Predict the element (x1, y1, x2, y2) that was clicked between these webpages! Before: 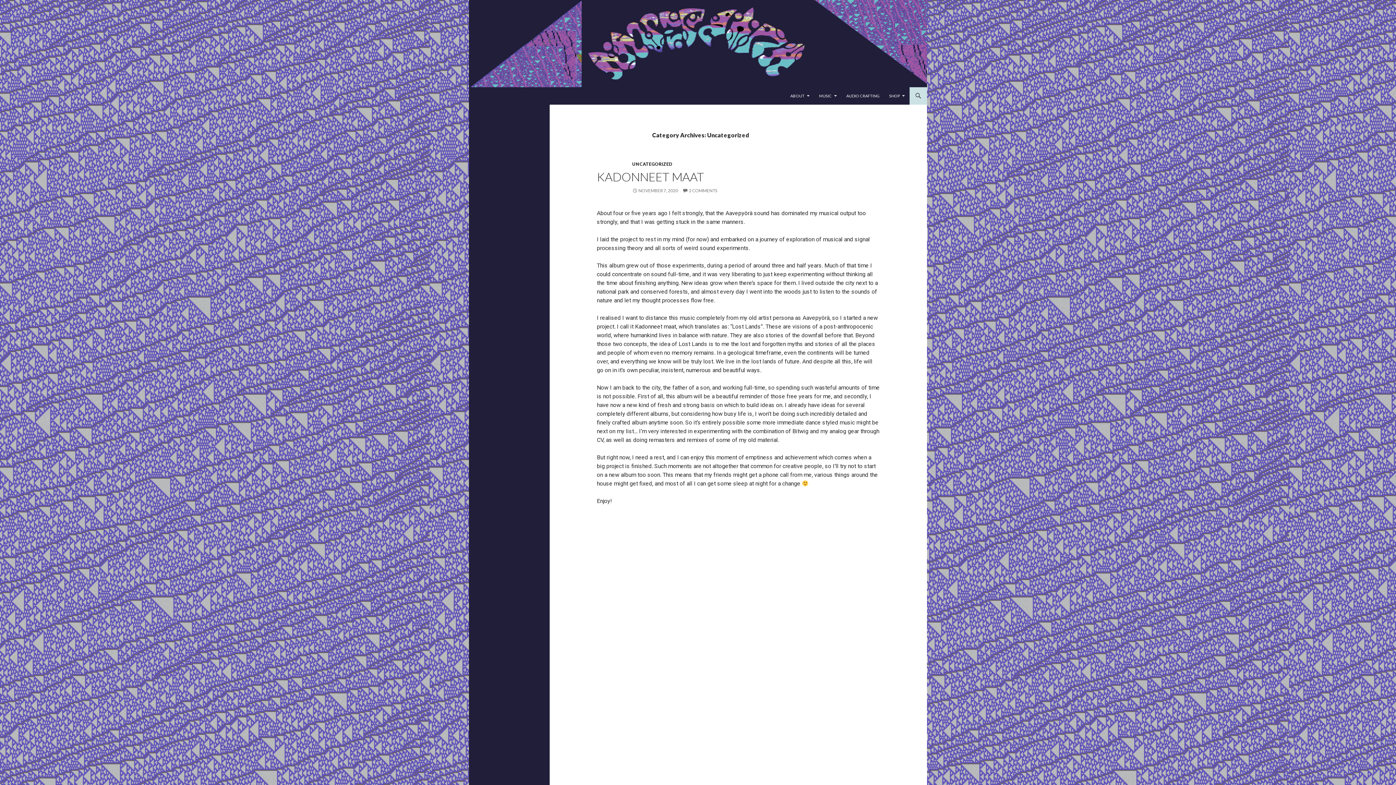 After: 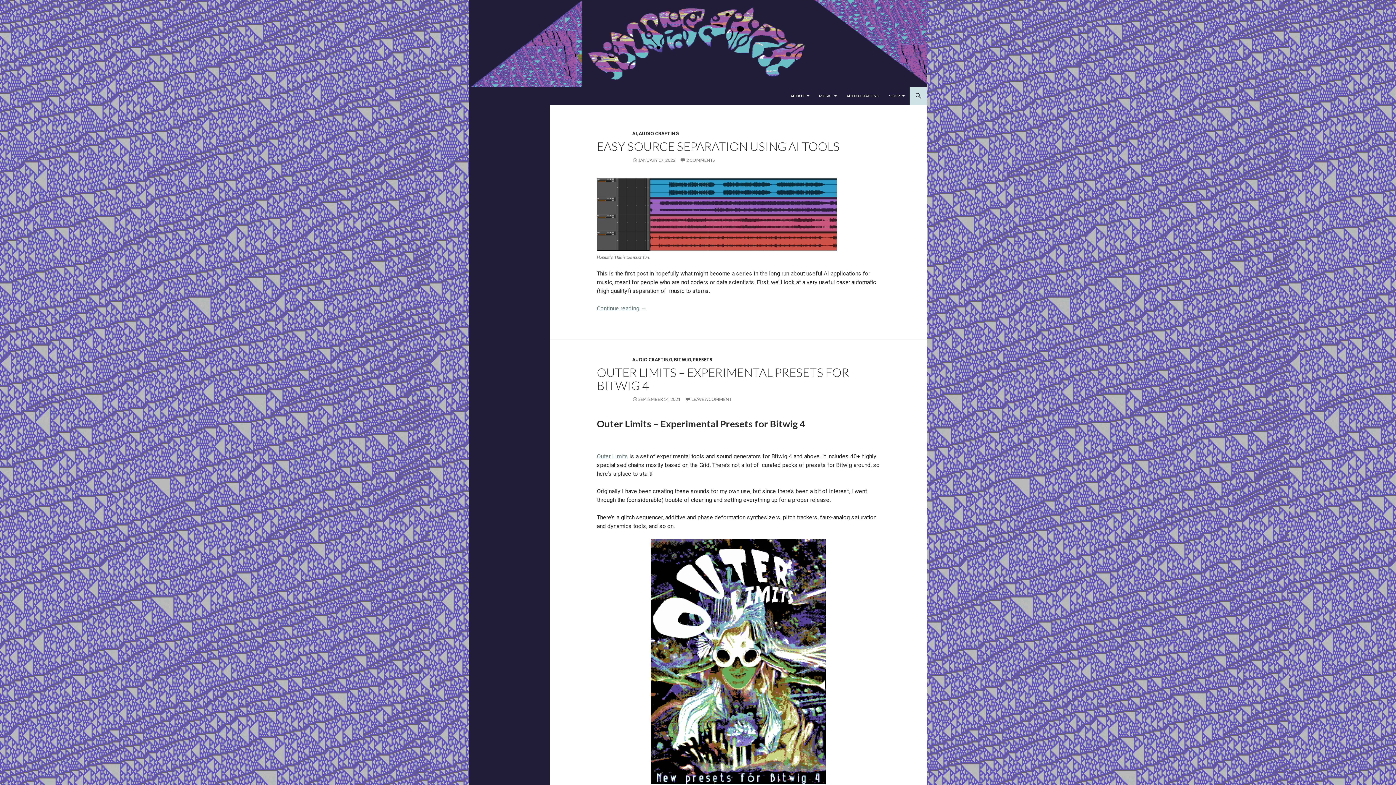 Action: bbox: (469, 39, 927, 46)